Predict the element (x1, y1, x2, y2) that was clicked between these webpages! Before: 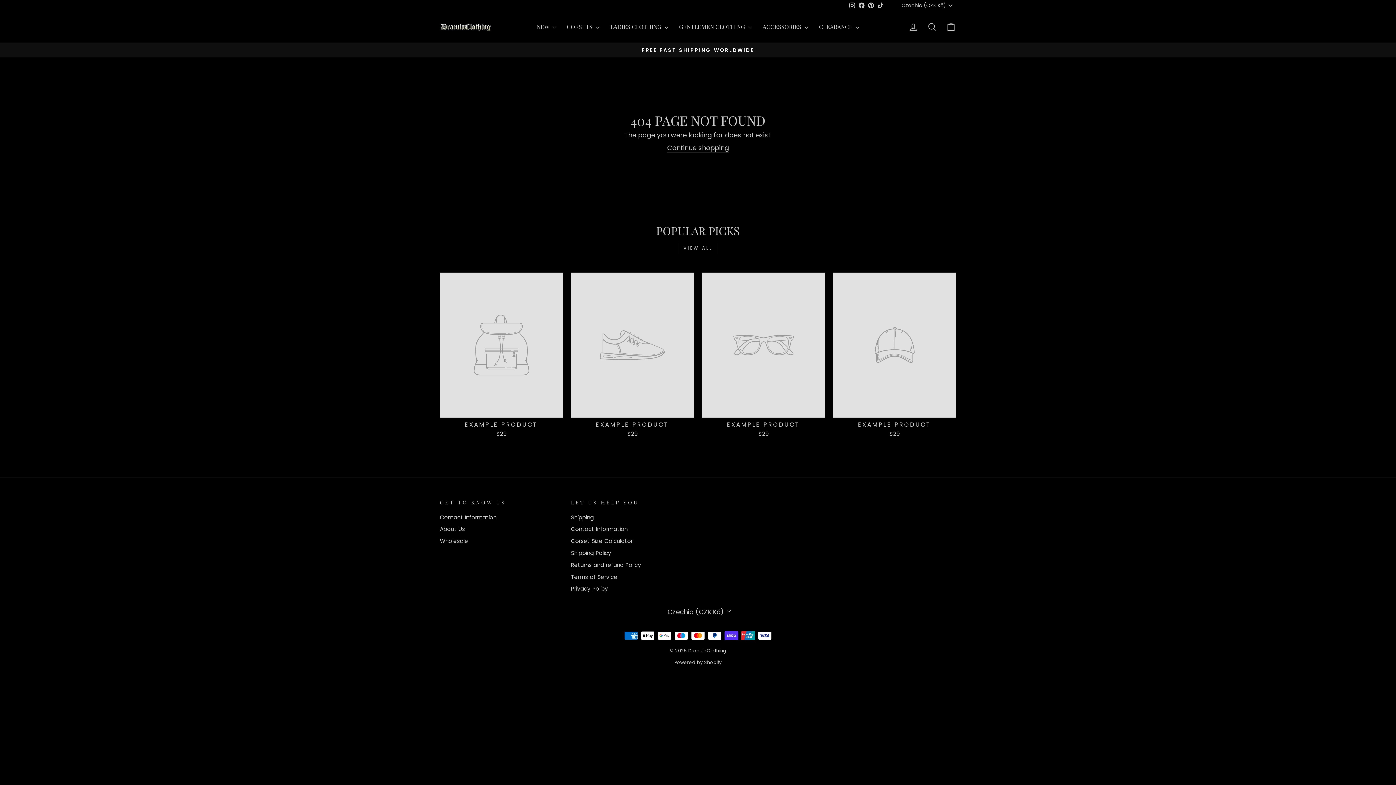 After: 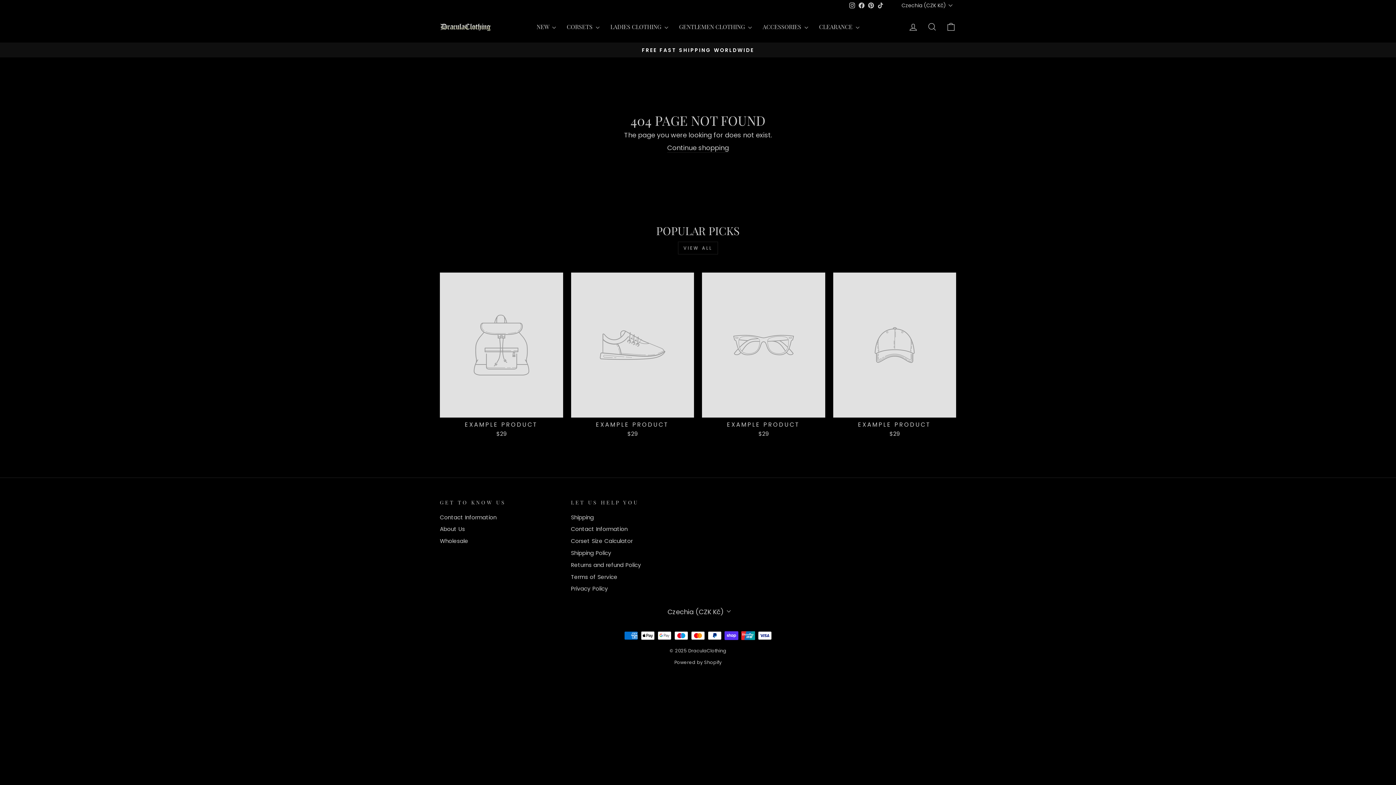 Action: bbox: (678, 241, 718, 254) label: VIEW ALL